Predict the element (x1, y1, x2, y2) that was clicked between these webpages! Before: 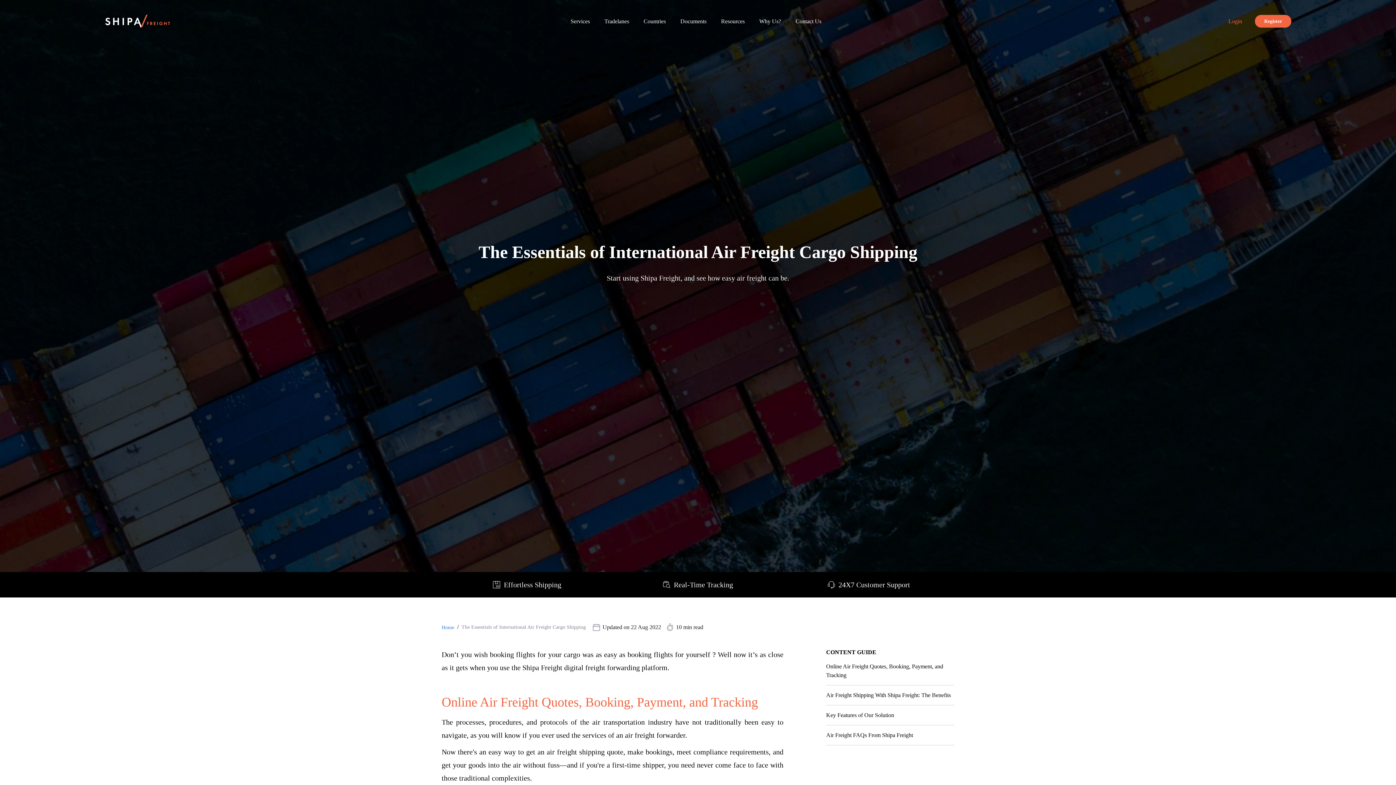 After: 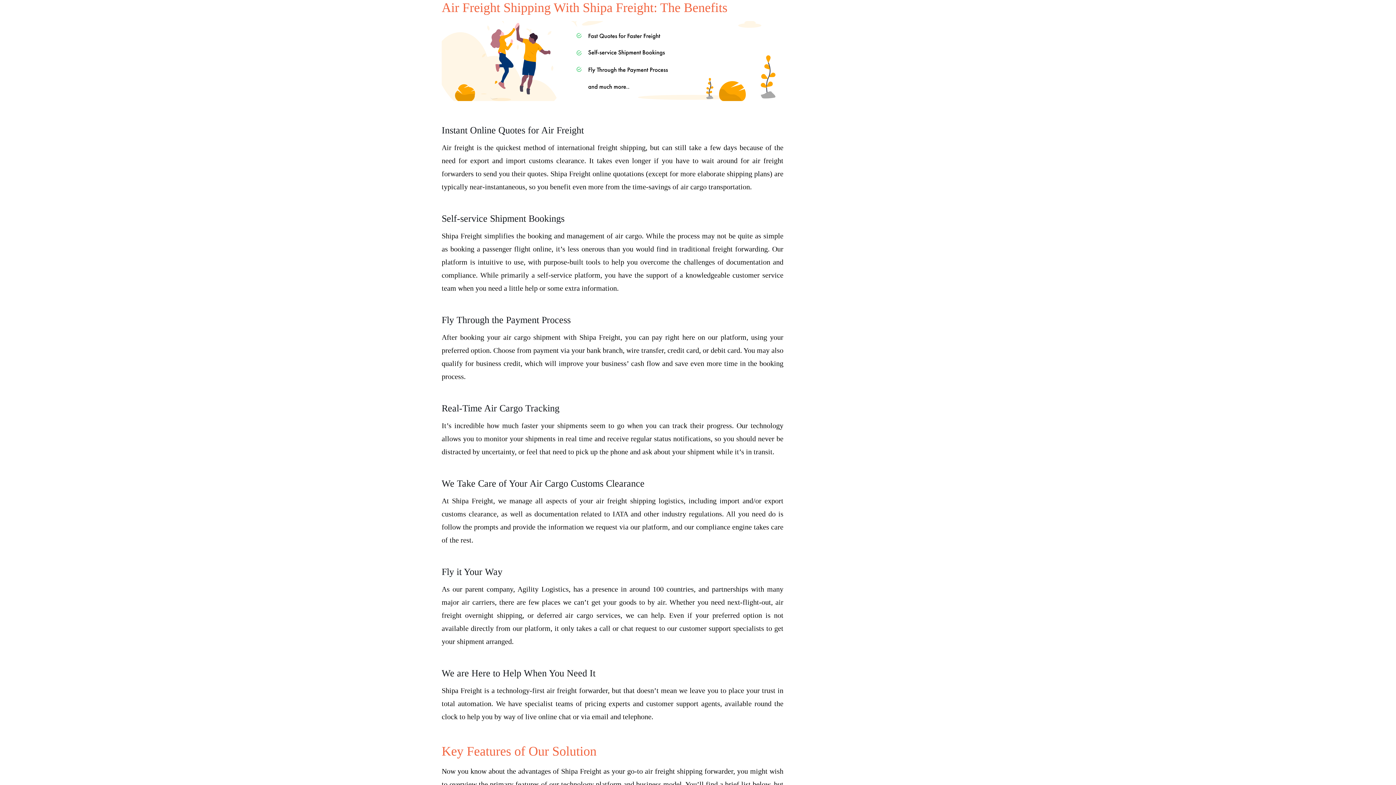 Action: label: Air Freight Shipping With Shipa Freight: The Benefits bbox: (826, 692, 951, 698)